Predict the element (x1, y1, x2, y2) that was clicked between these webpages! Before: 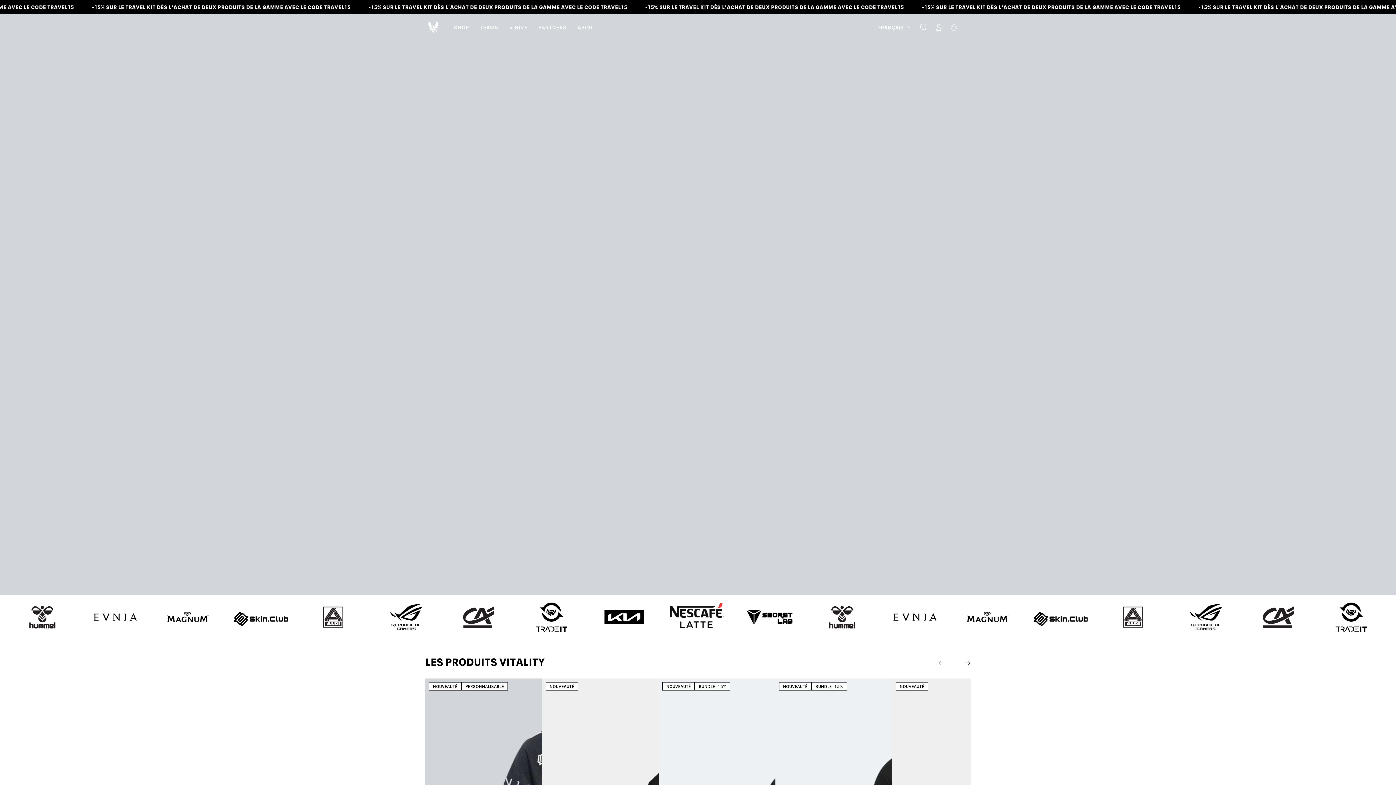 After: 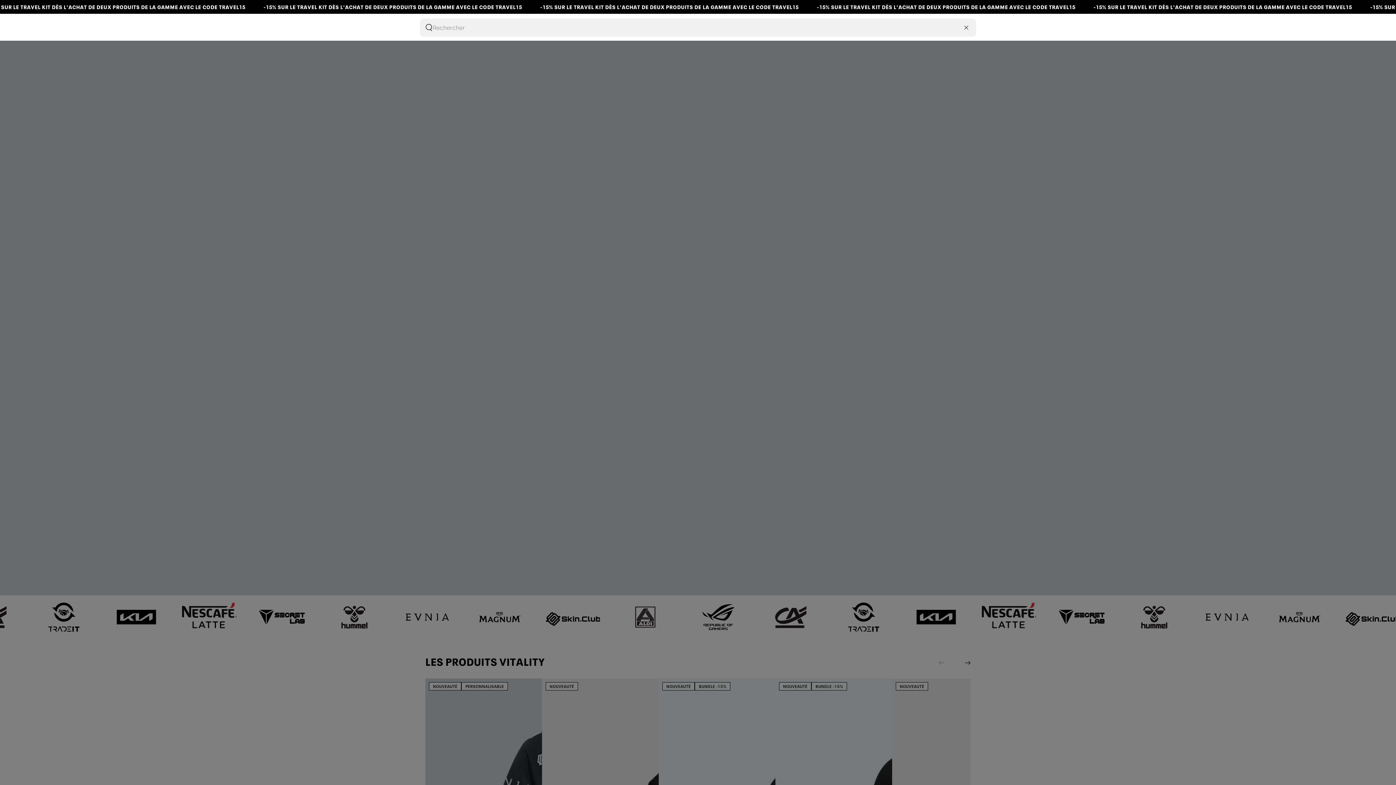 Action: label: Chercher sur notre site bbox: (916, 19, 931, 35)